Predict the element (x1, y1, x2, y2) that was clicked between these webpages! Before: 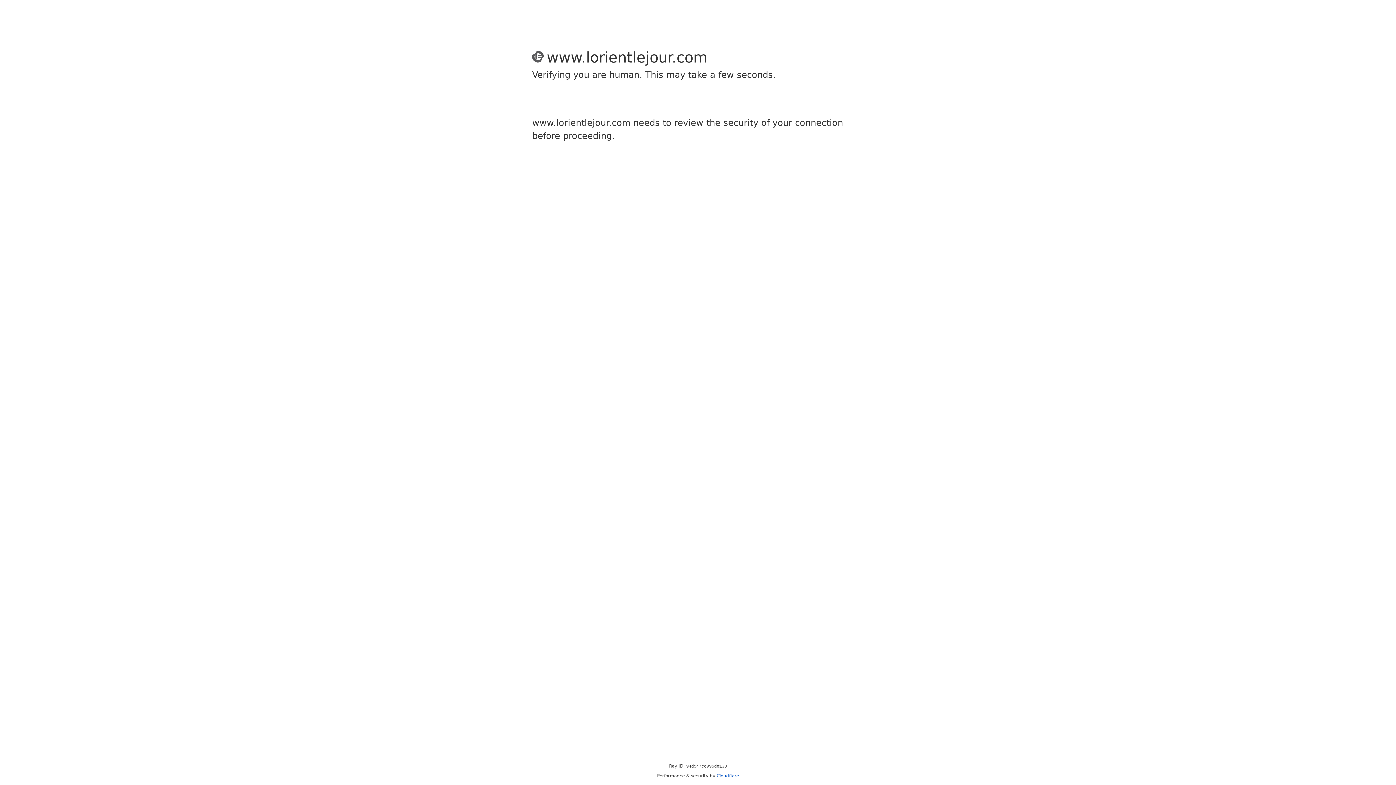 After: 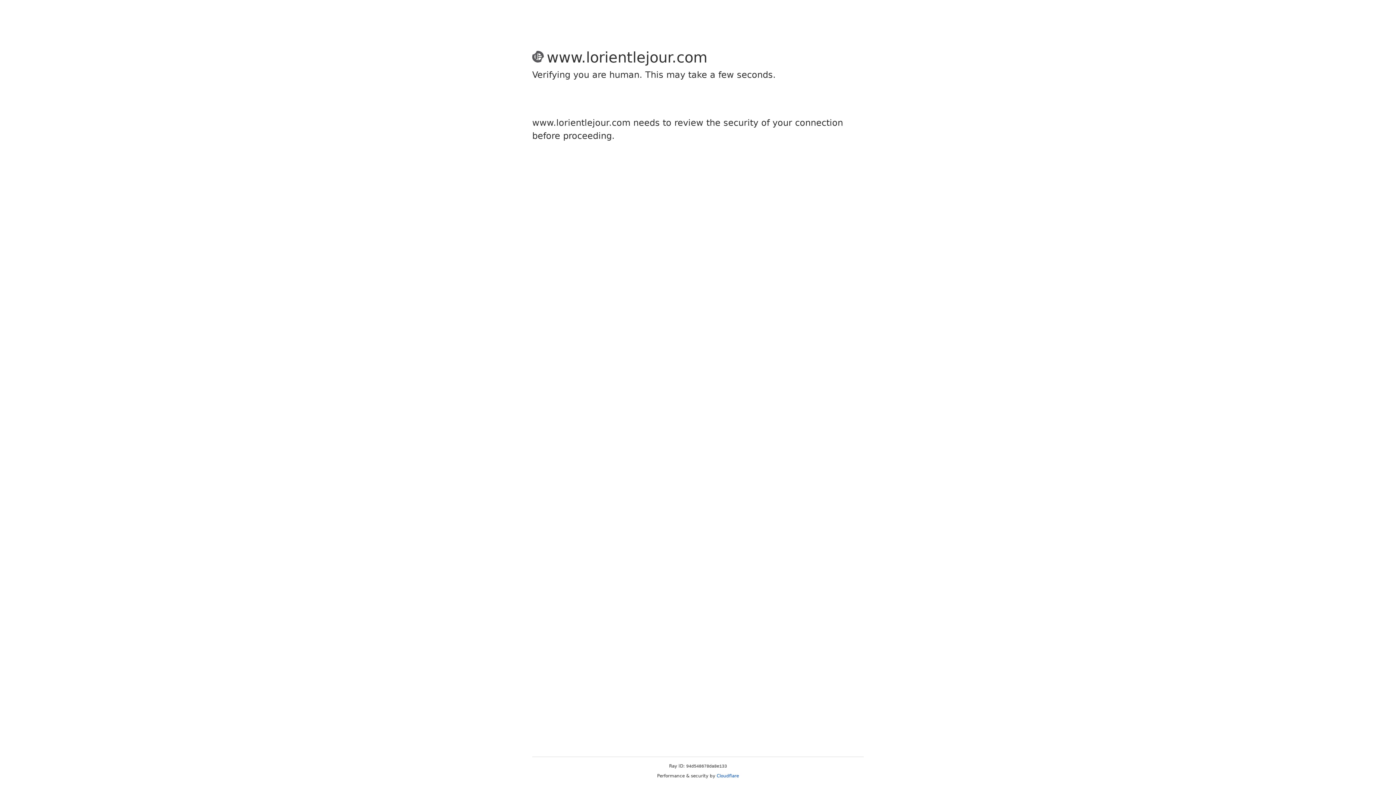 Action: bbox: (716, 773, 739, 778) label: Cloudflare